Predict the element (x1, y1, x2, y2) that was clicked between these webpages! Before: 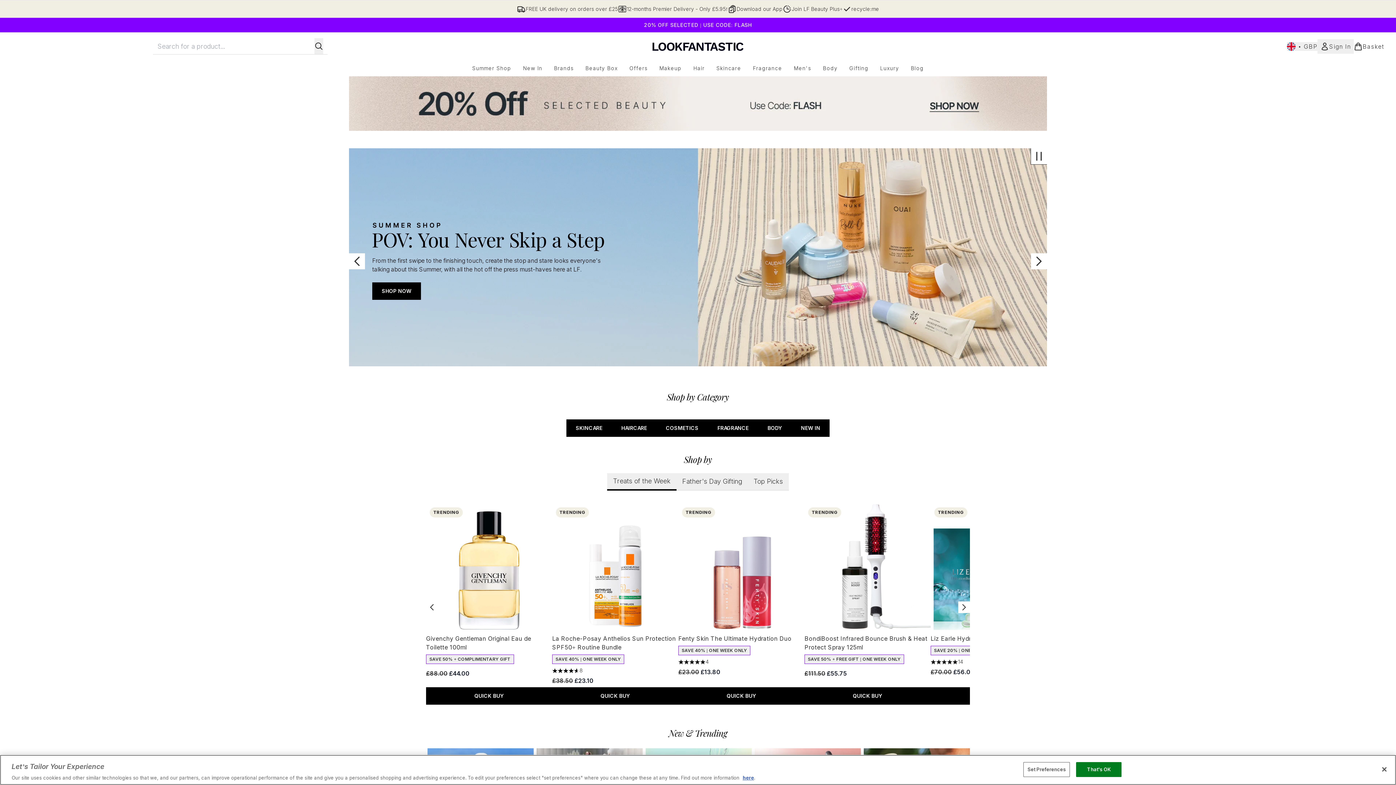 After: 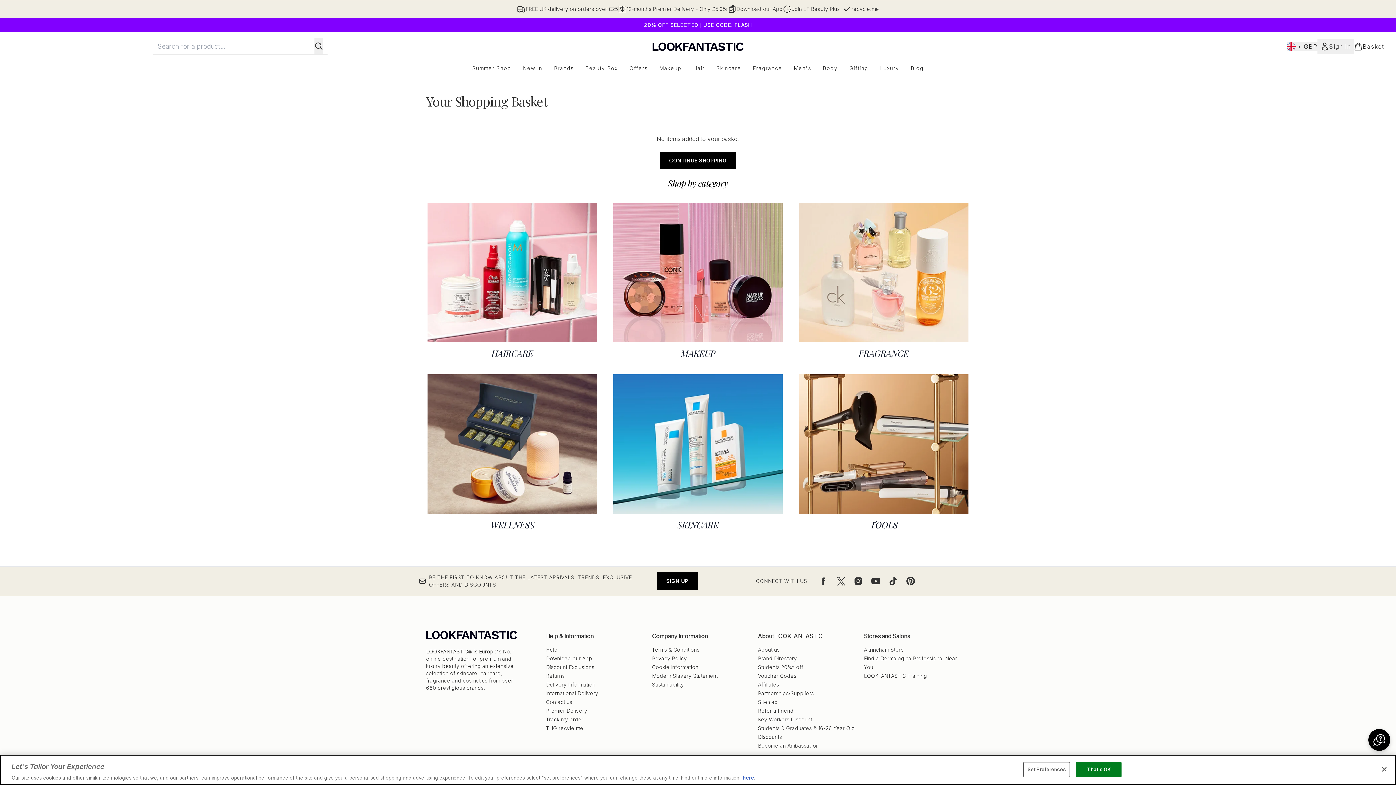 Action: bbox: (1354, 42, 1384, 50) label: View basket